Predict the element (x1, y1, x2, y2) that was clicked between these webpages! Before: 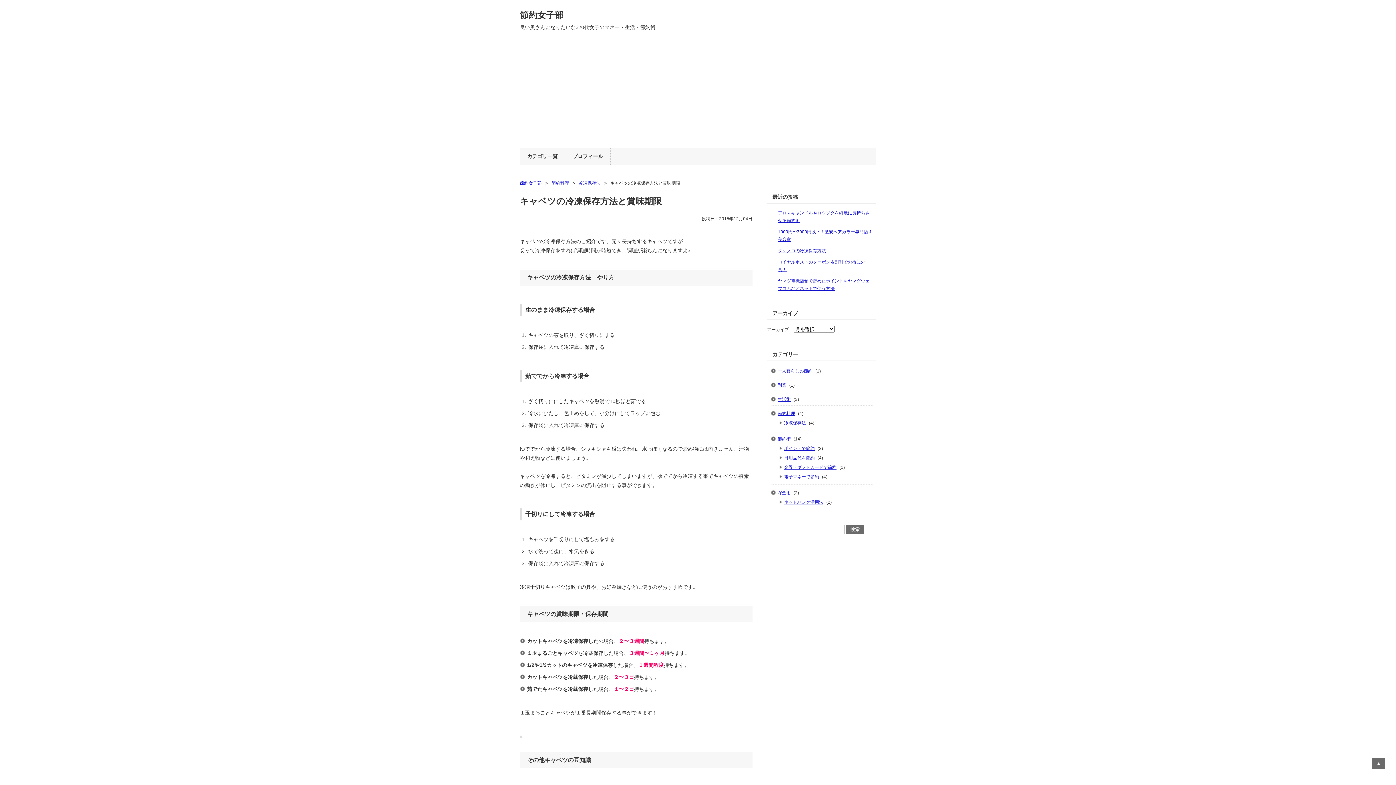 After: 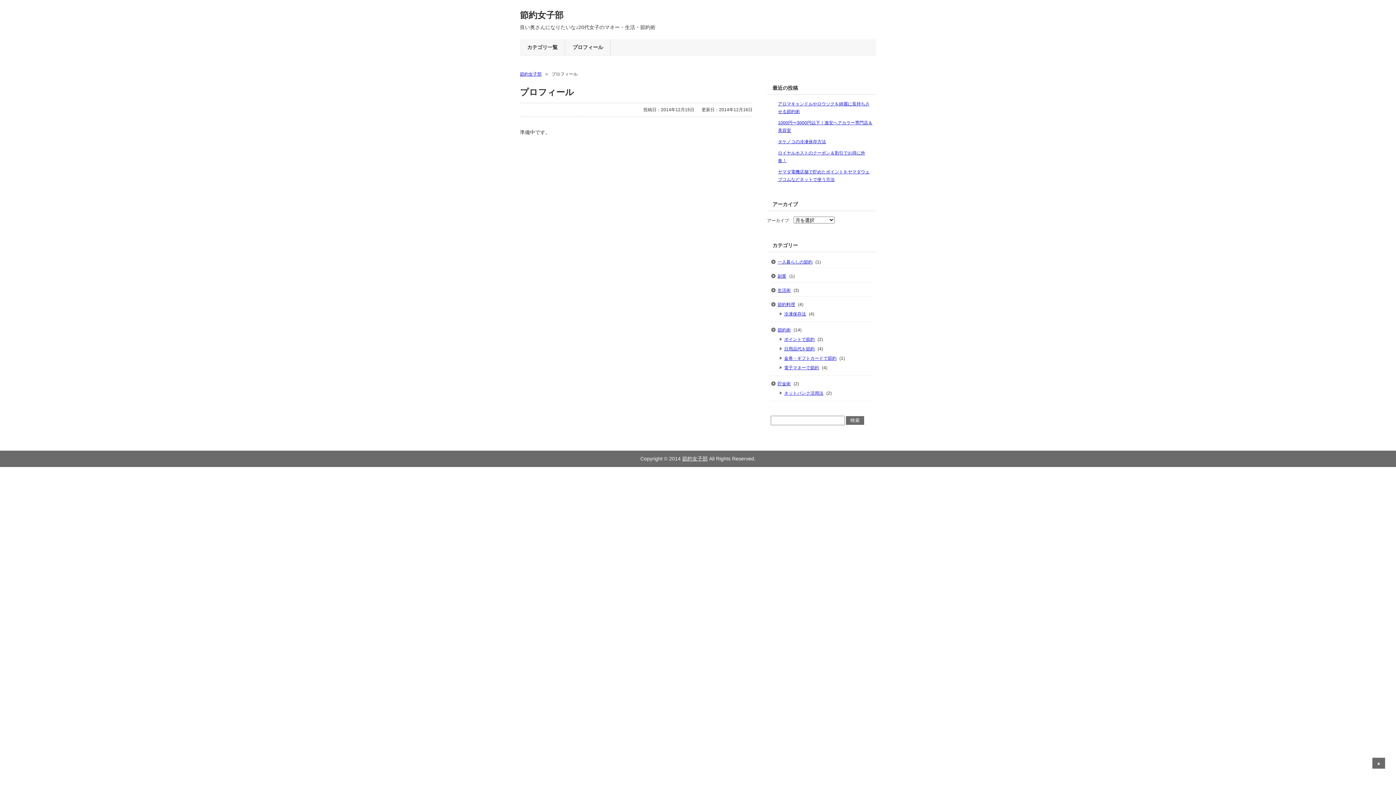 Action: bbox: (565, 148, 610, 164) label: プロフィール